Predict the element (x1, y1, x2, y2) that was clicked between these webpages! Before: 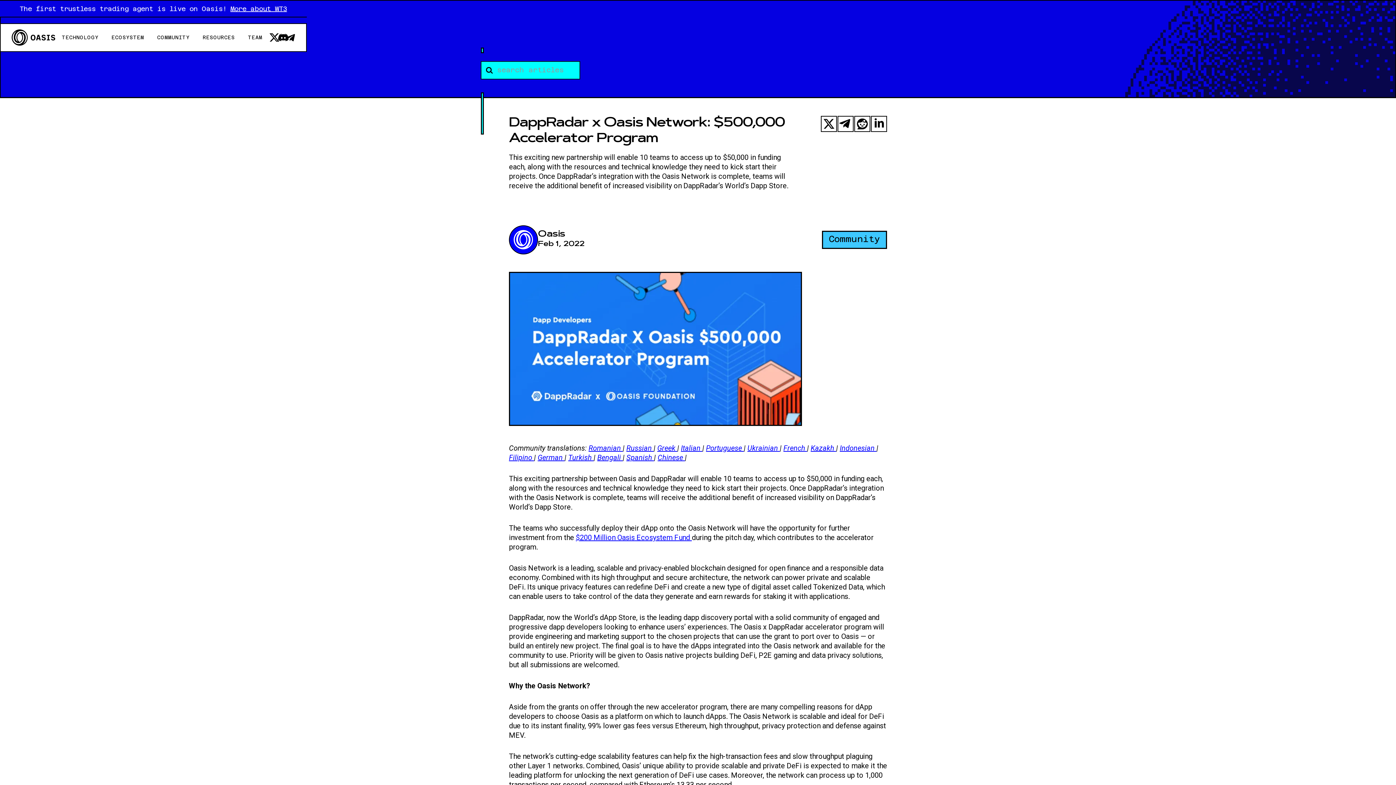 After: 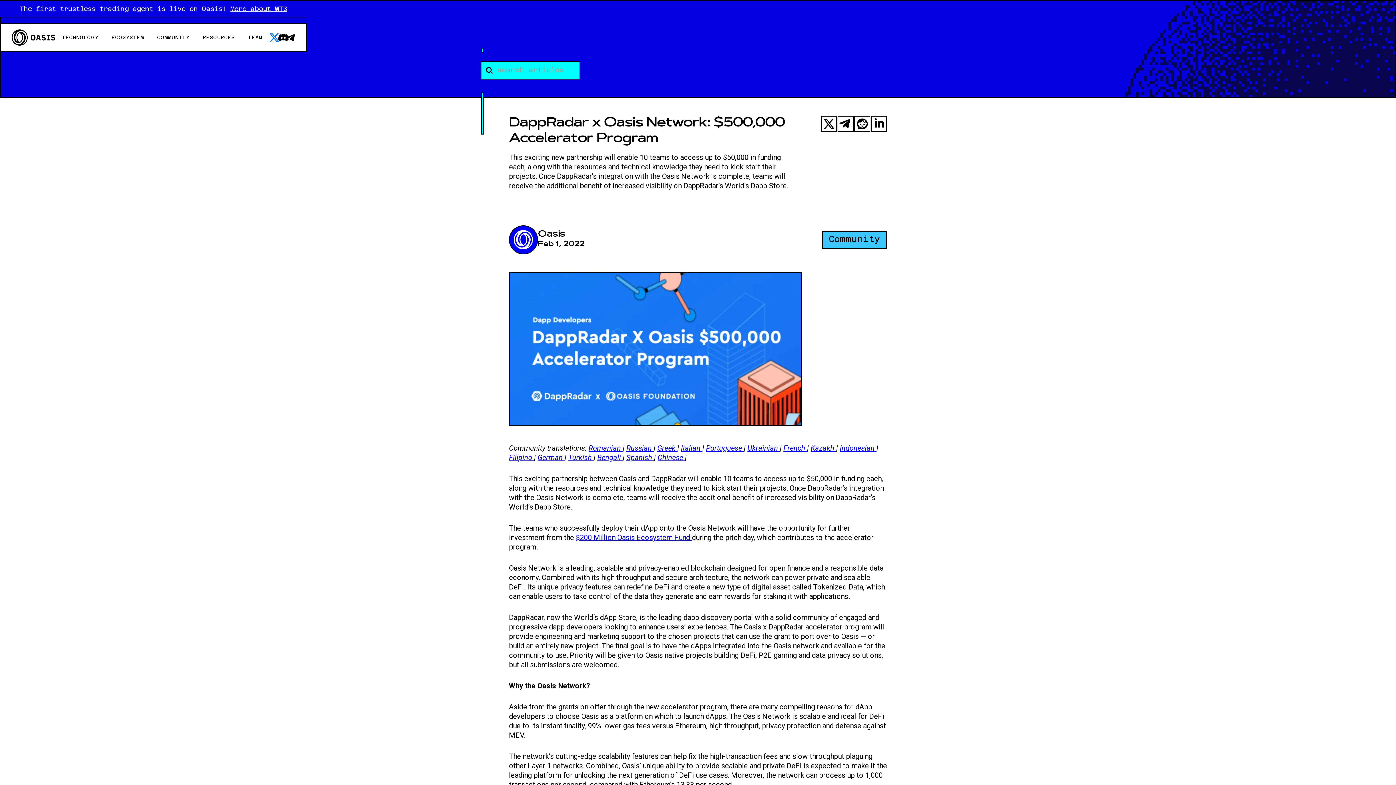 Action: bbox: (269, 33, 277, 41)